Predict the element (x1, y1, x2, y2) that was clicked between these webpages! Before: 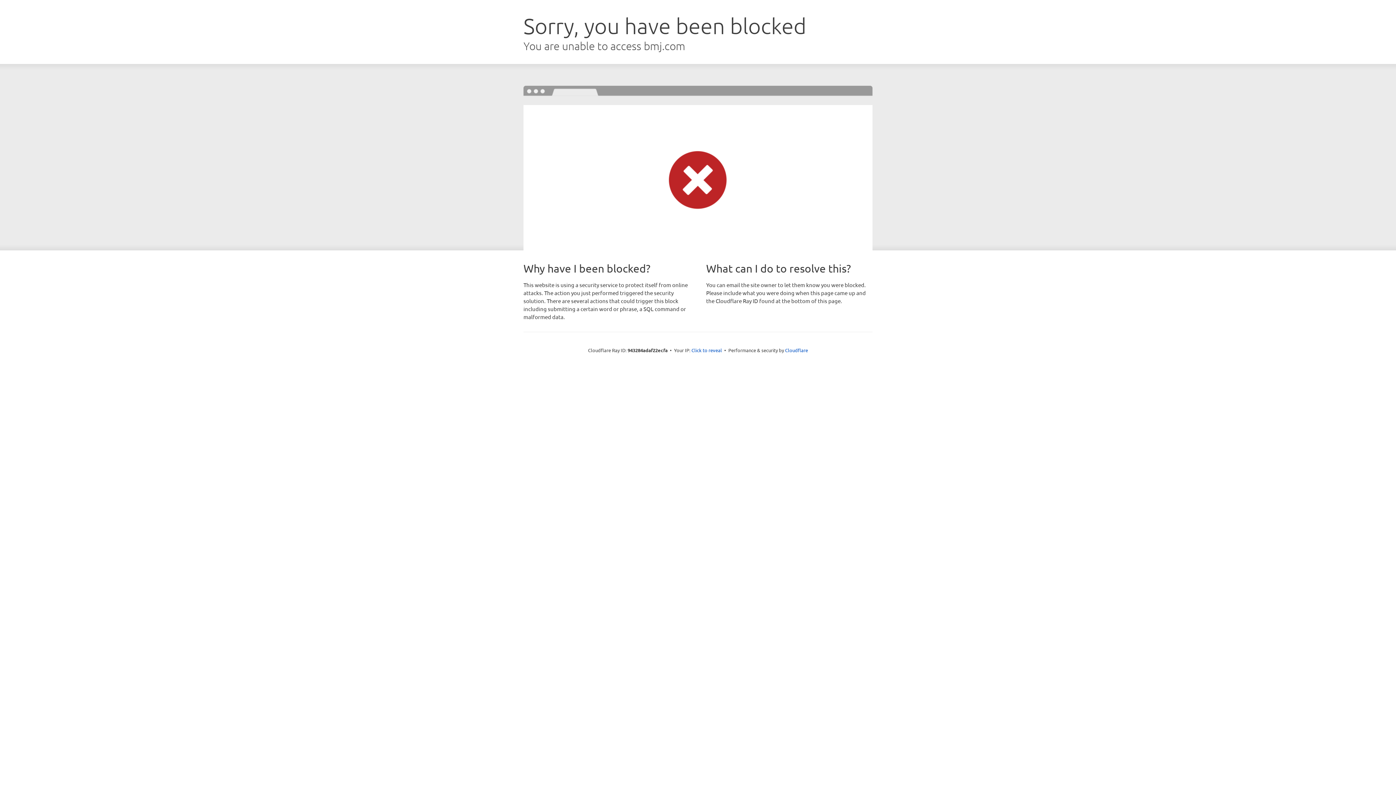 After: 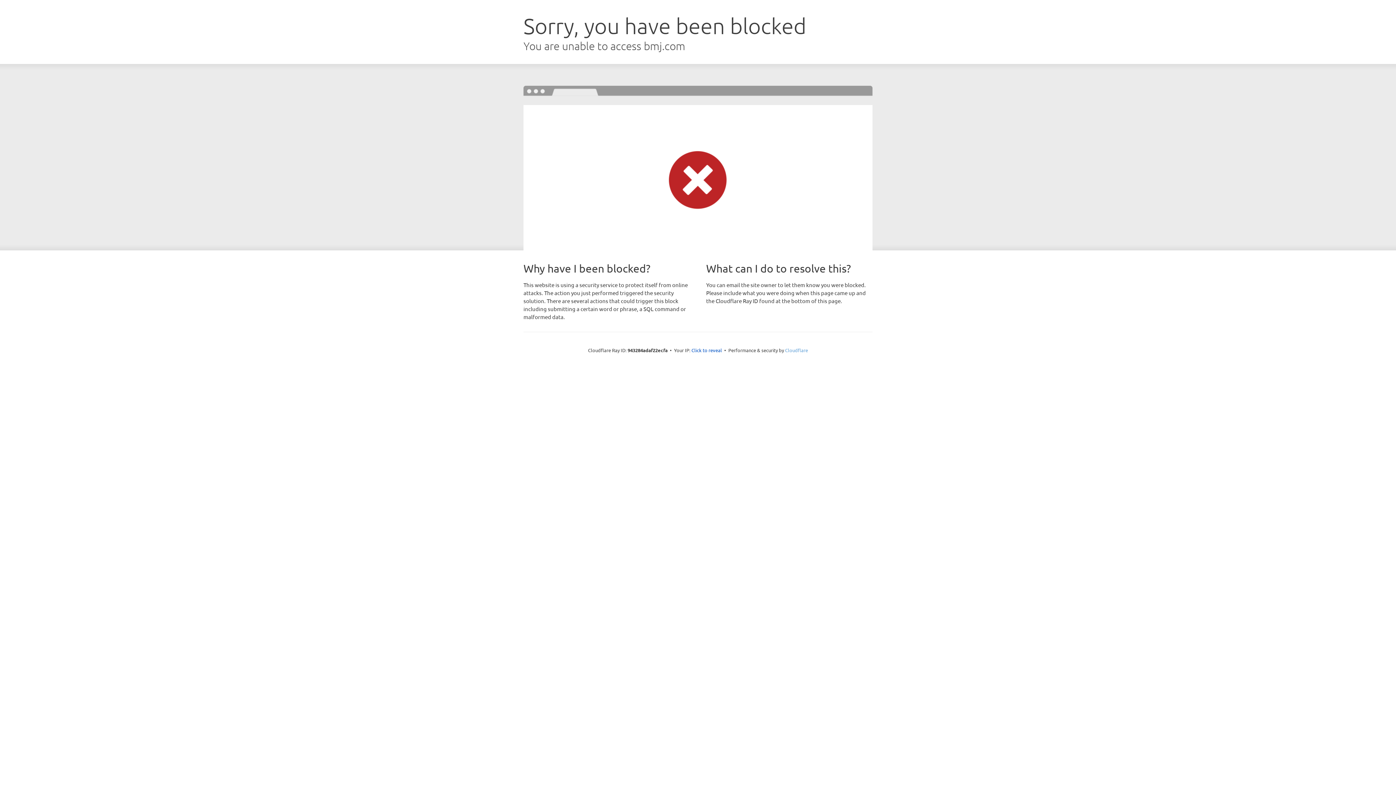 Action: bbox: (785, 347, 808, 353) label: Cloudflare